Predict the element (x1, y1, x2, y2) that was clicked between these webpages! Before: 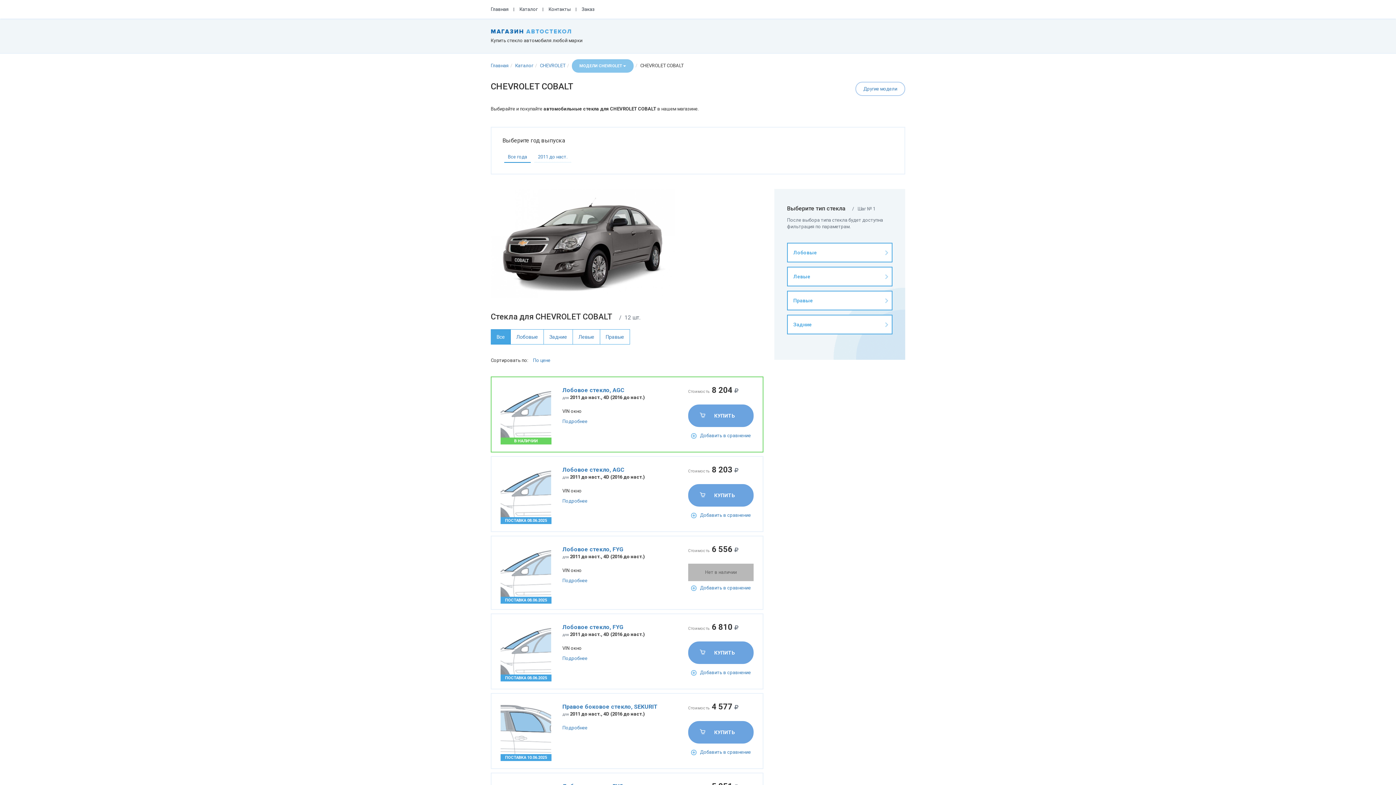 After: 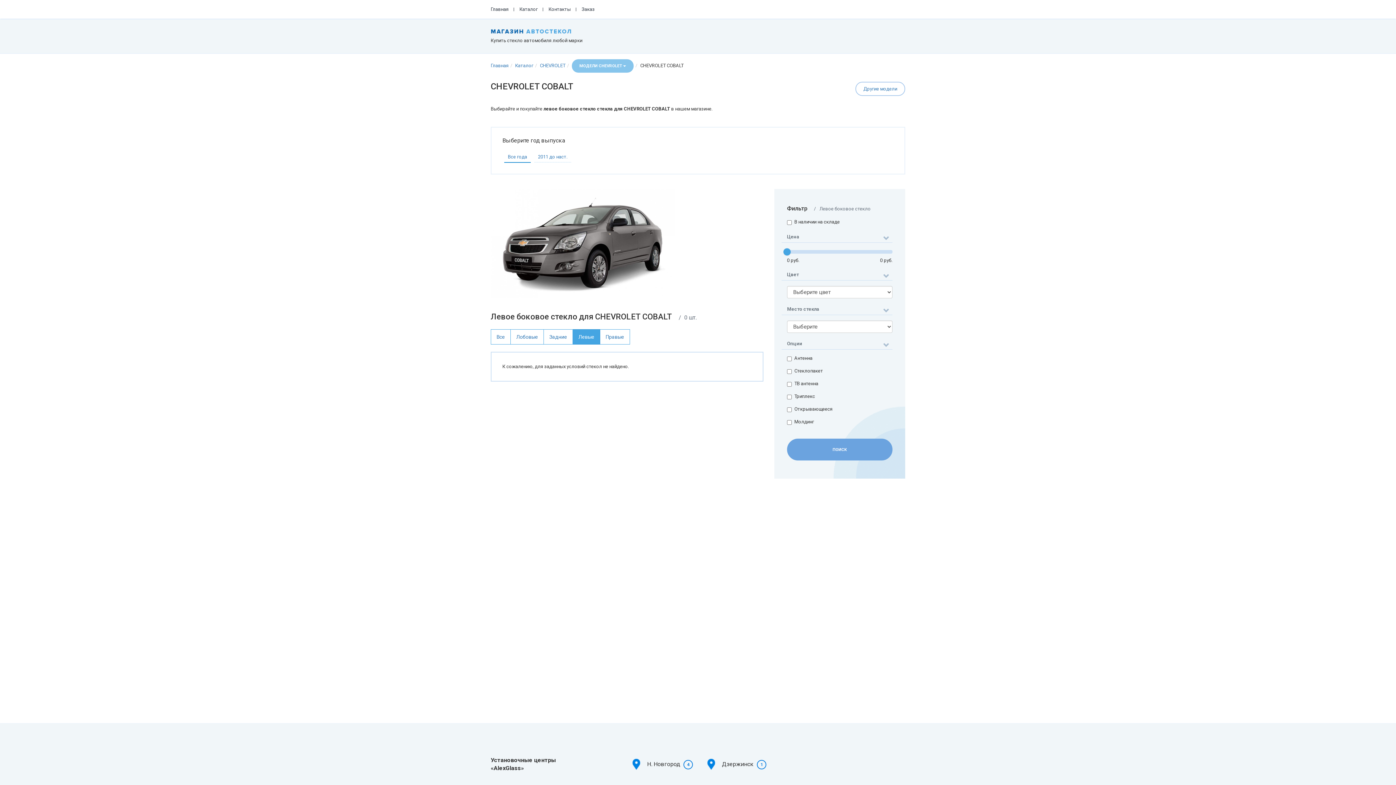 Action: bbox: (573, 329, 600, 344) label: Левые